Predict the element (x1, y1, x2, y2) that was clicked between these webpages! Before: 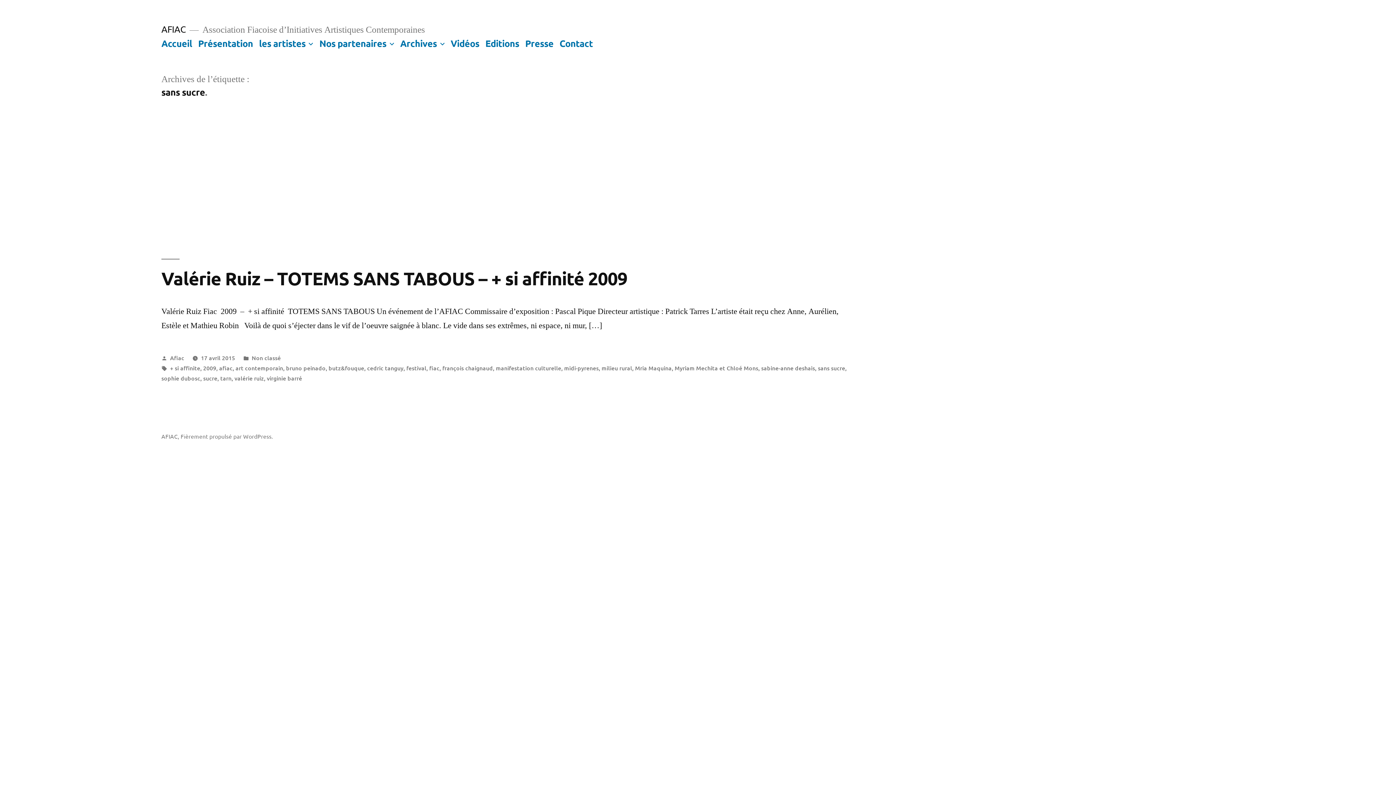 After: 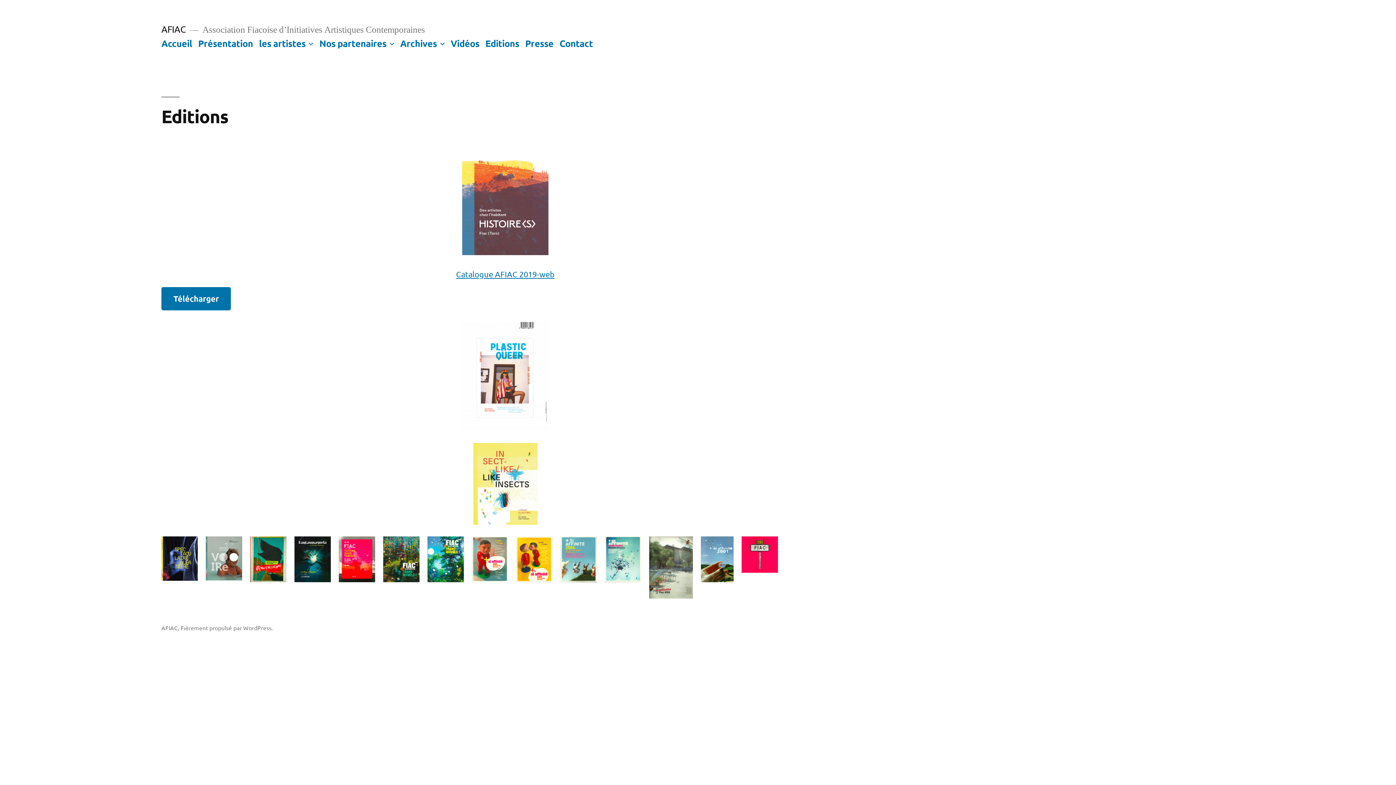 Action: bbox: (485, 37, 519, 48) label: Editions